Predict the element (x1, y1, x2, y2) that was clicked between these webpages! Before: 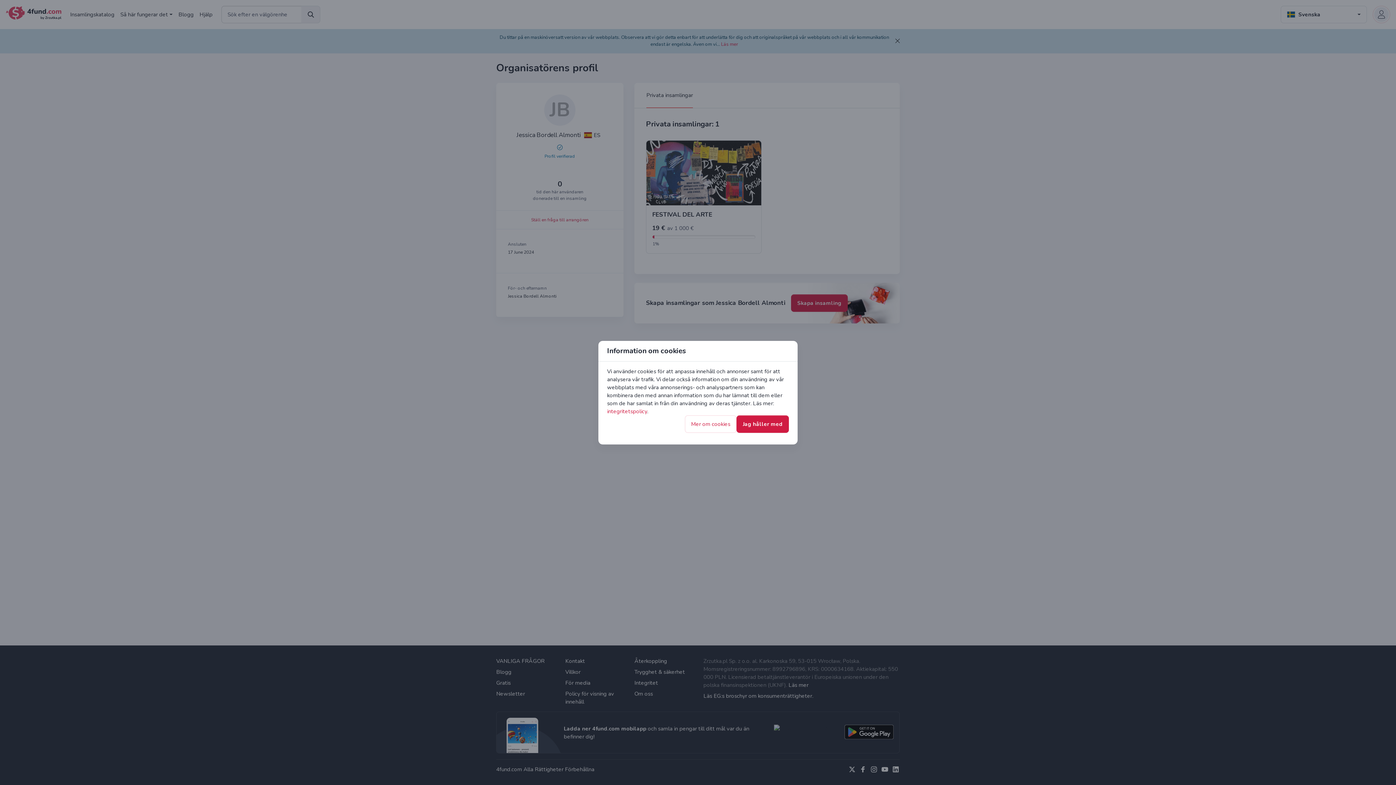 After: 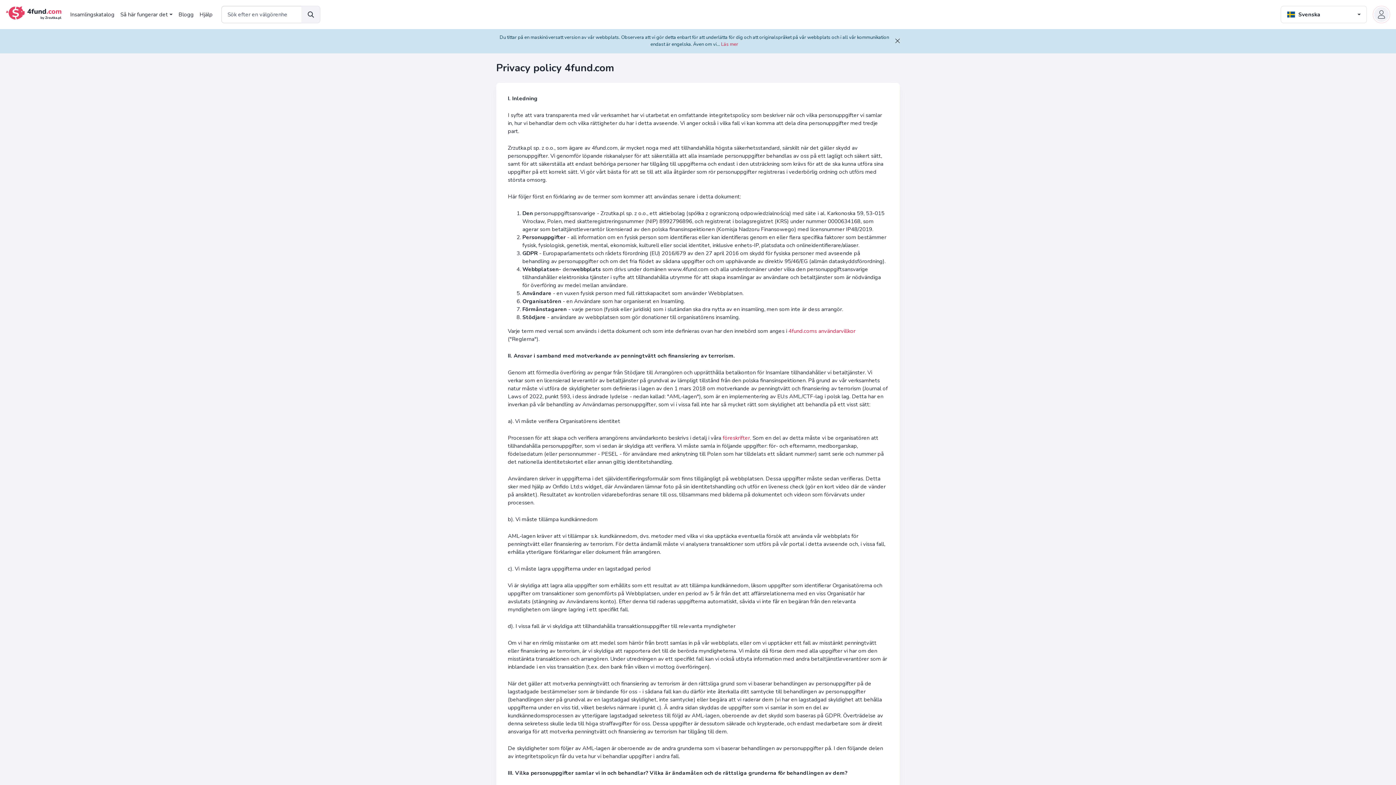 Action: label: integritetspolicy bbox: (607, 407, 647, 415)